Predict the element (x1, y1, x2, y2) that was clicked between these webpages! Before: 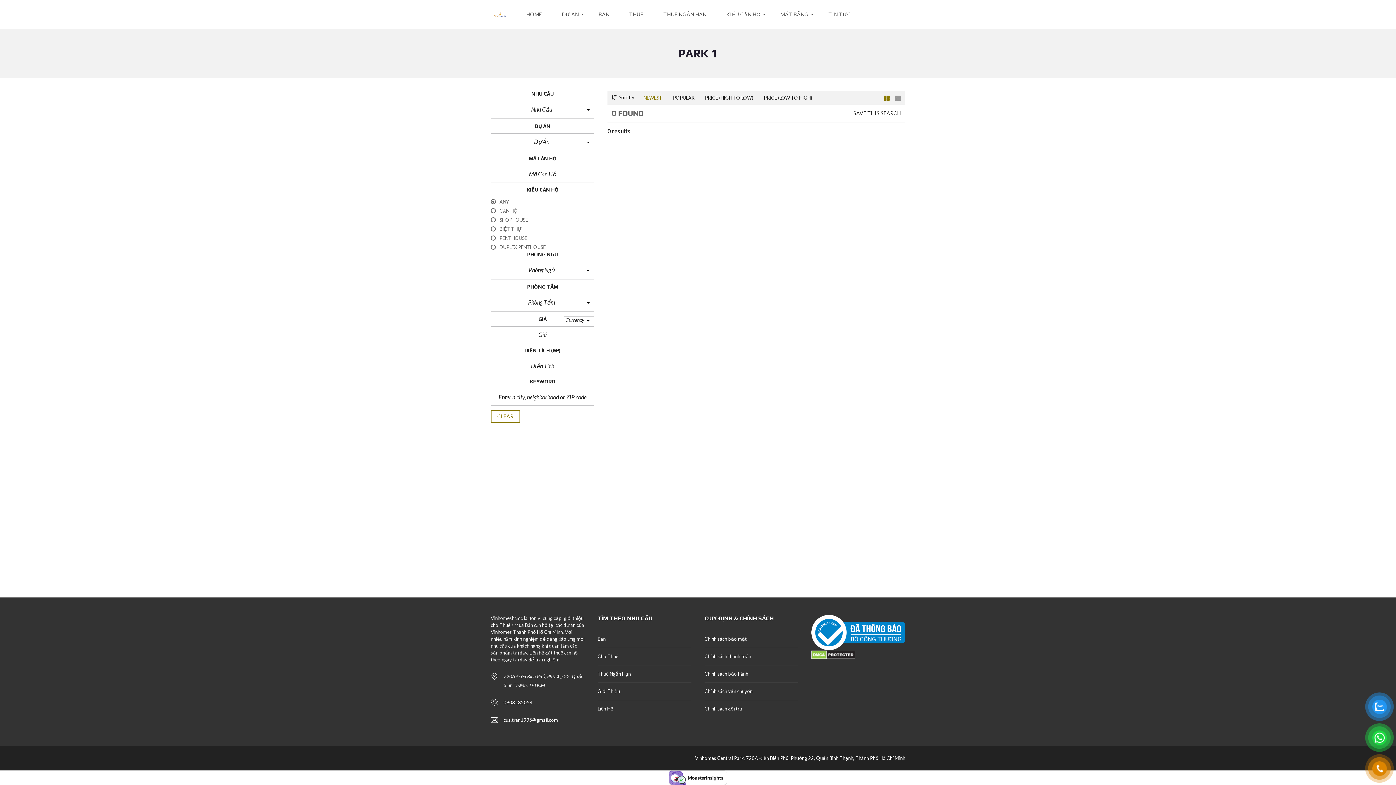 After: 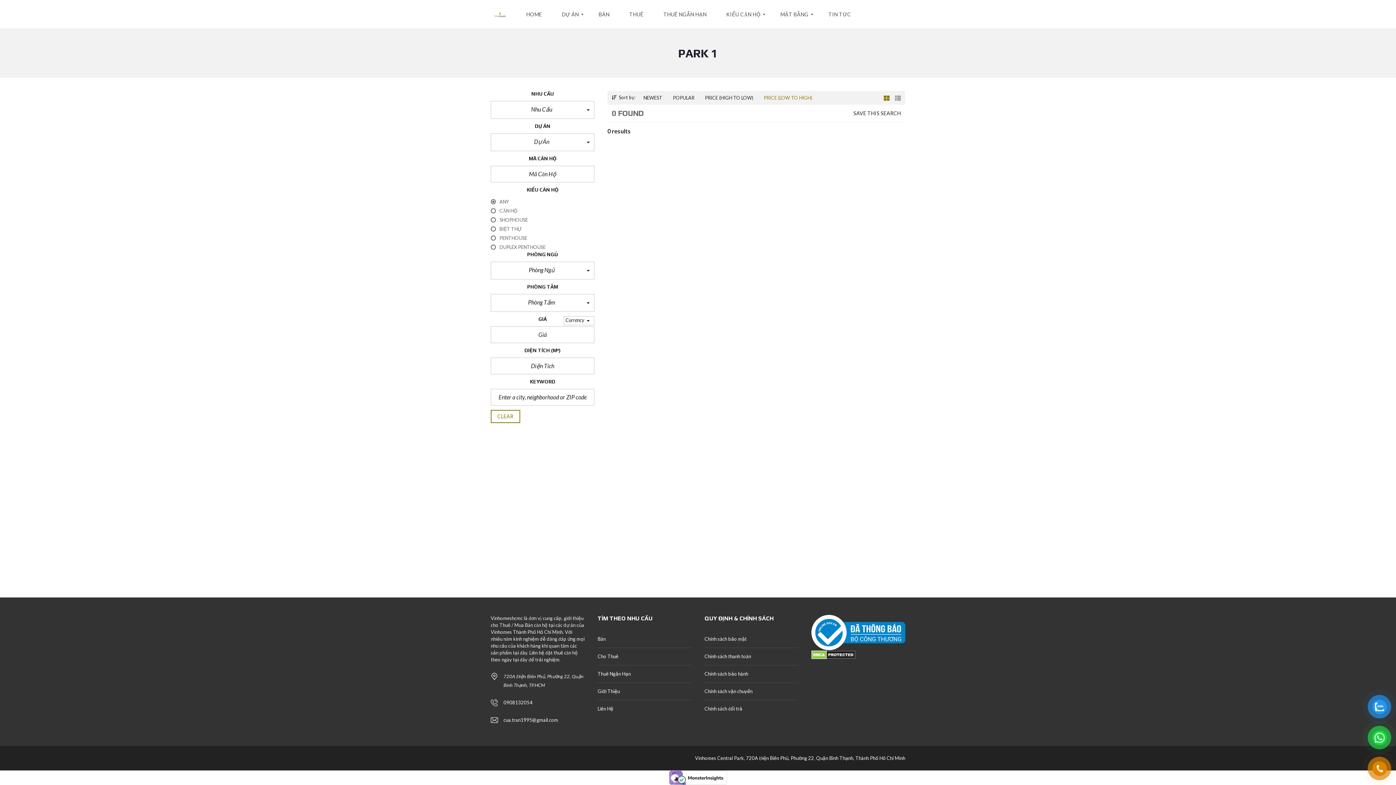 Action: bbox: (760, 92, 816, 103) label: PRICE (LOW TO HIGH)